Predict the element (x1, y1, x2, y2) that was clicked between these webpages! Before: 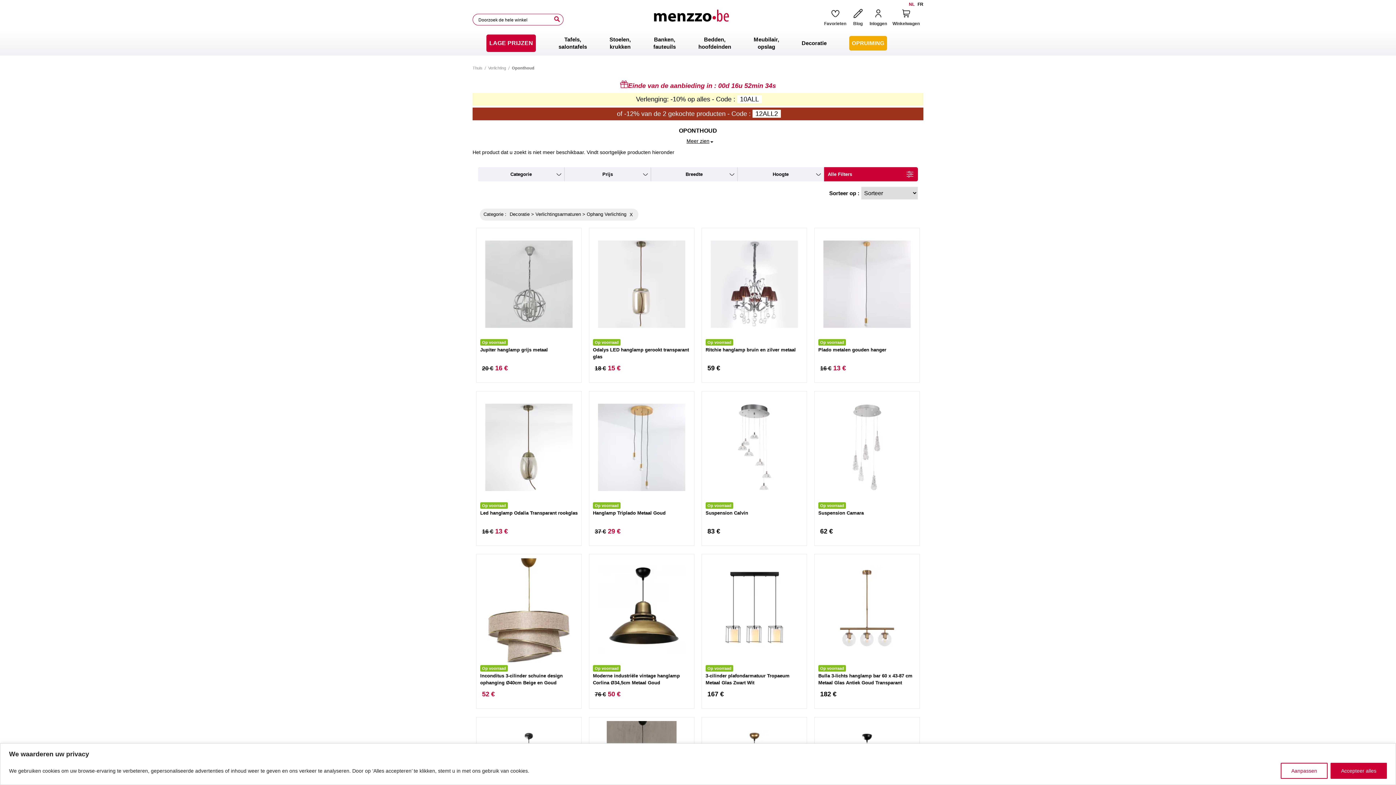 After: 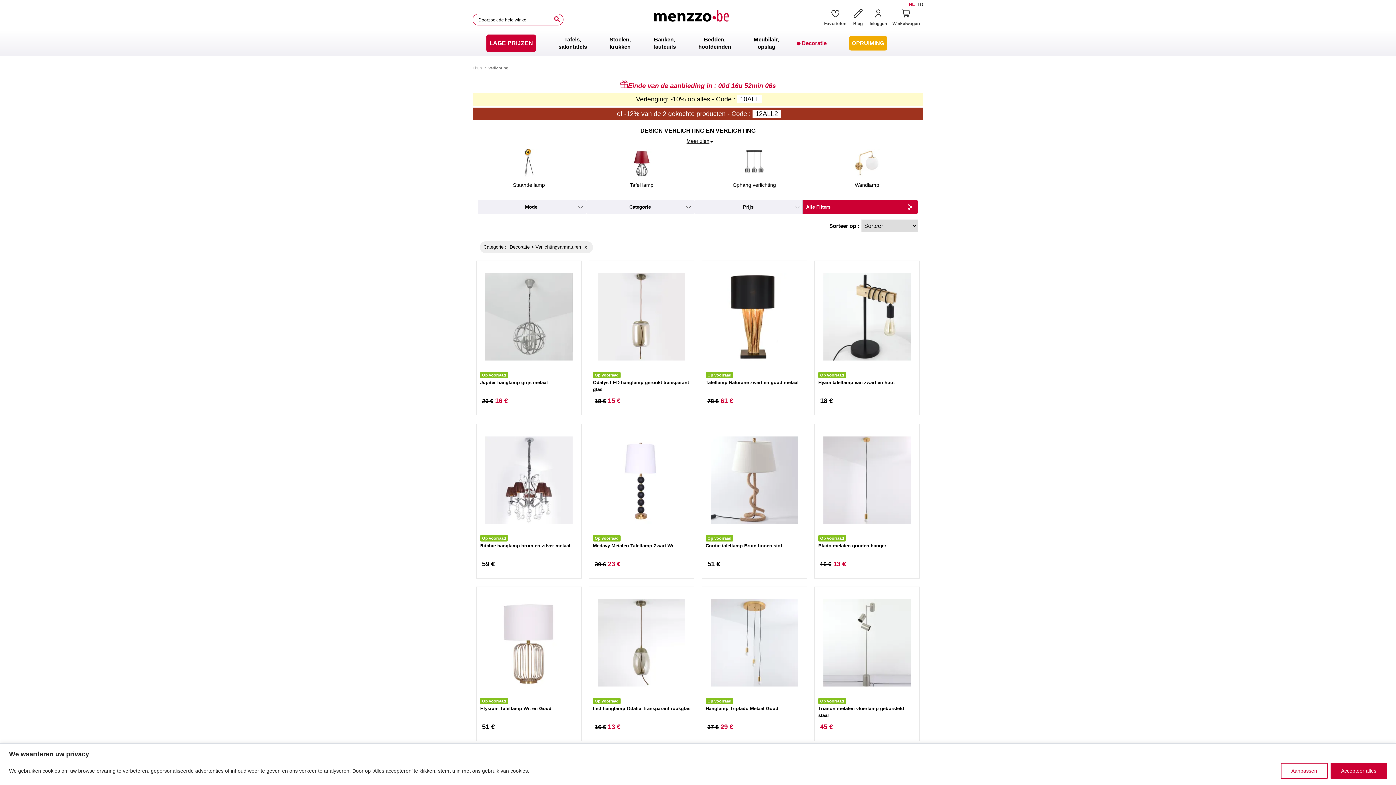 Action: label: Verlichting bbox: (488, 65, 506, 70)